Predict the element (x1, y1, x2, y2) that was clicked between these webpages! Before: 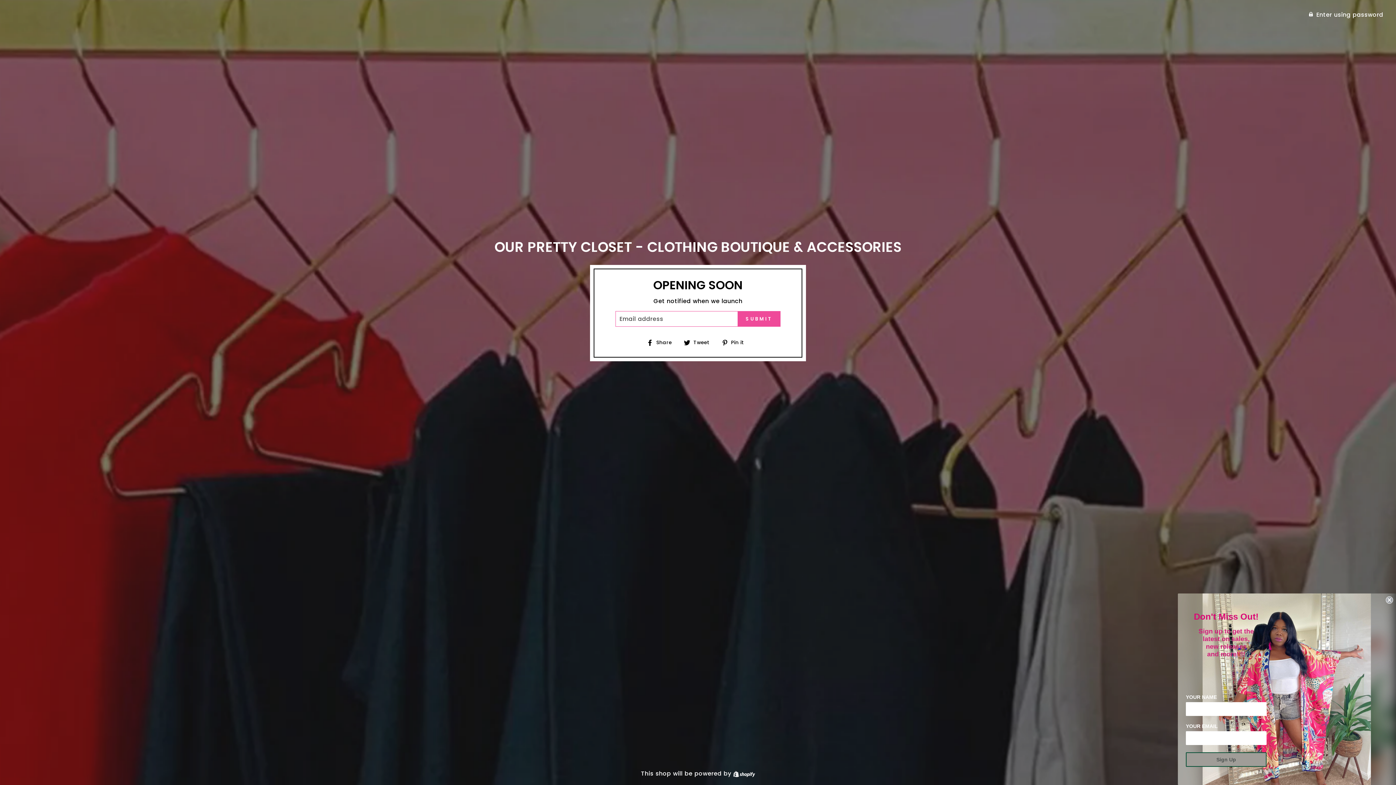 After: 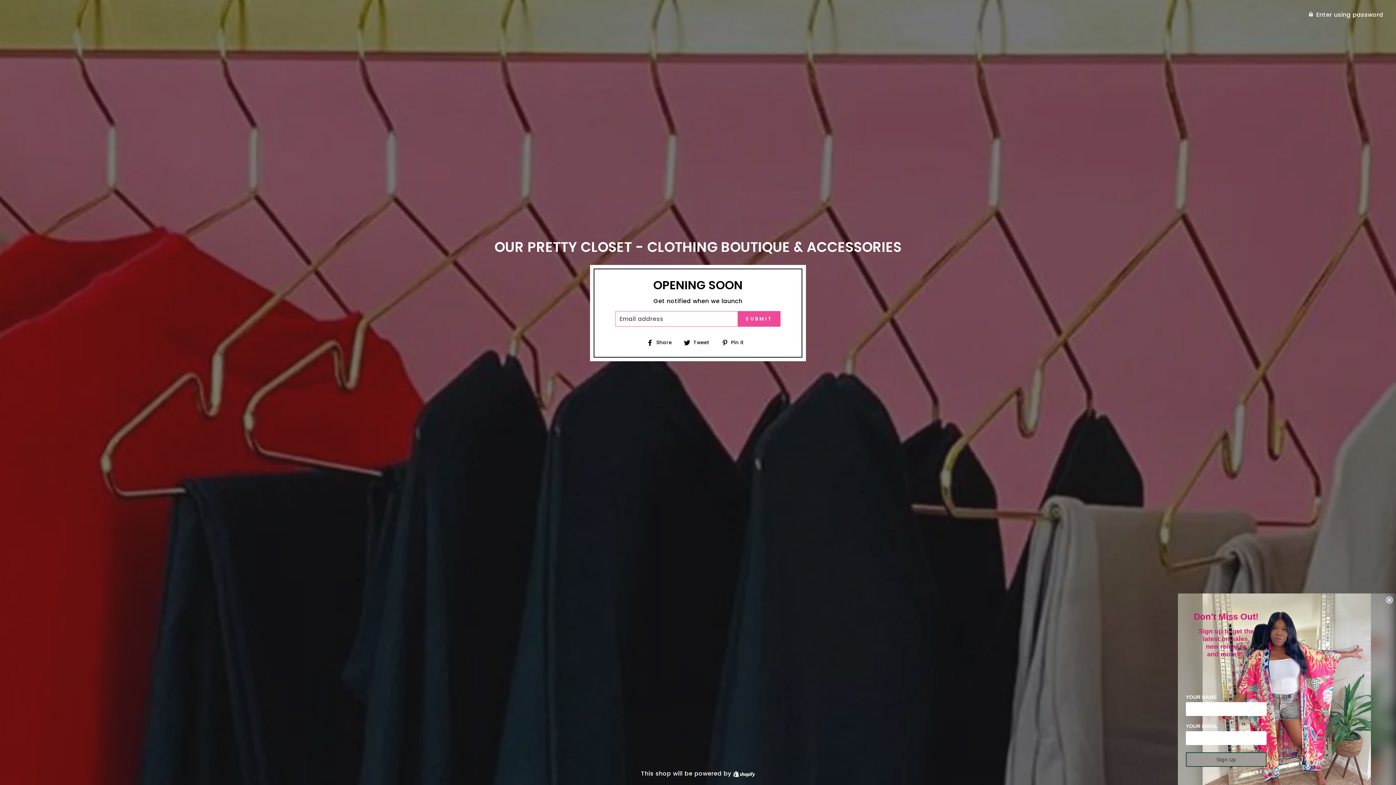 Action: label:  Tweet
Tweet on Twitter bbox: (684, 337, 715, 347)